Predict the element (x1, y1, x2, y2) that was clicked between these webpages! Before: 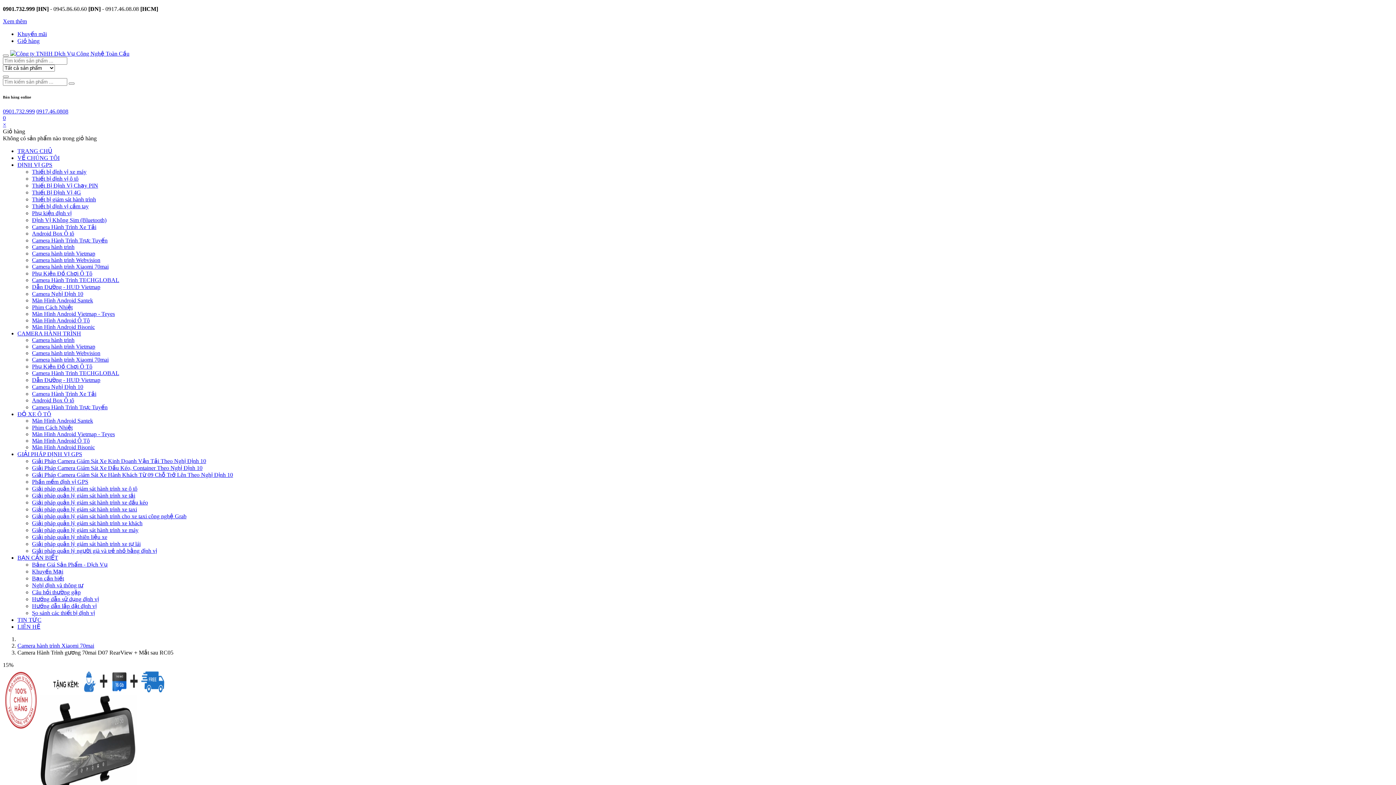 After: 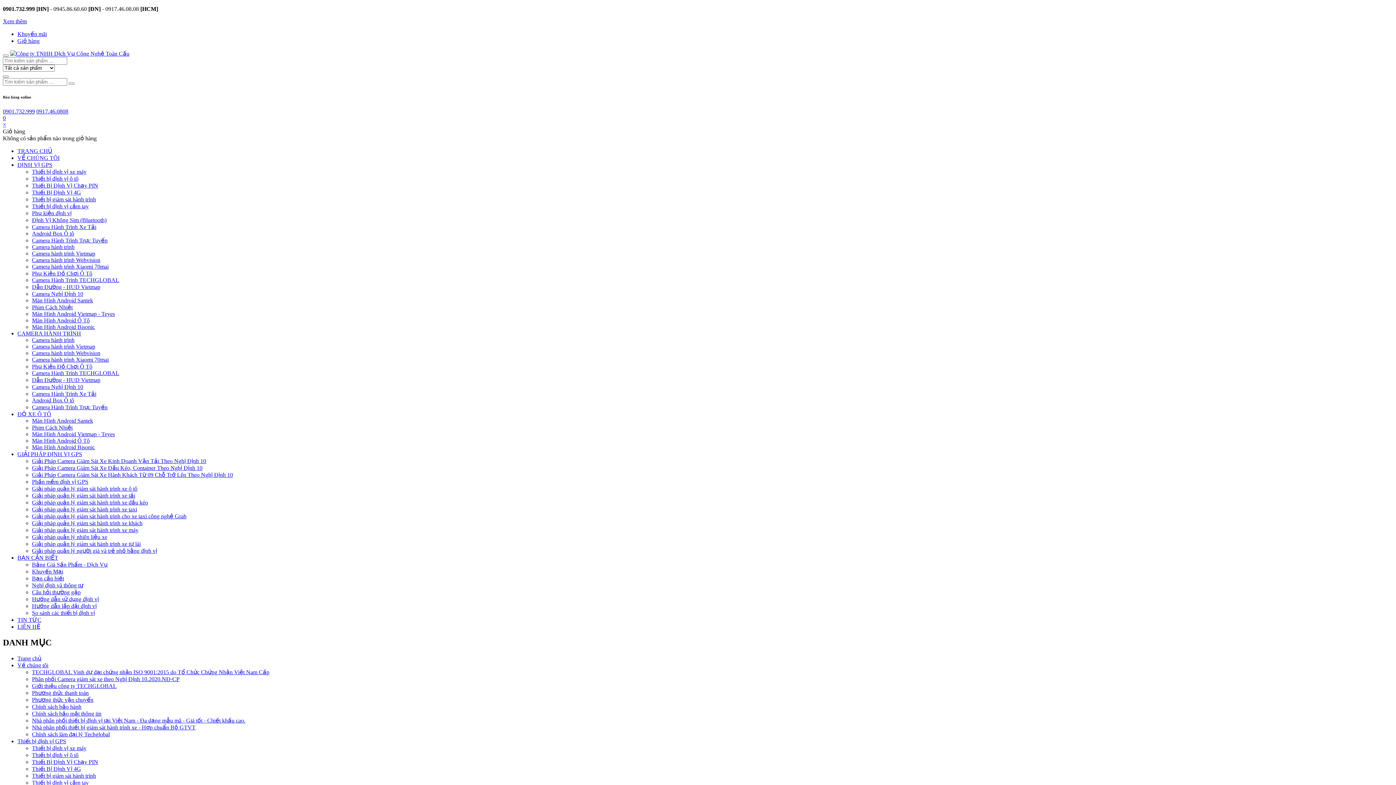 Action: bbox: (10, 50, 129, 56)